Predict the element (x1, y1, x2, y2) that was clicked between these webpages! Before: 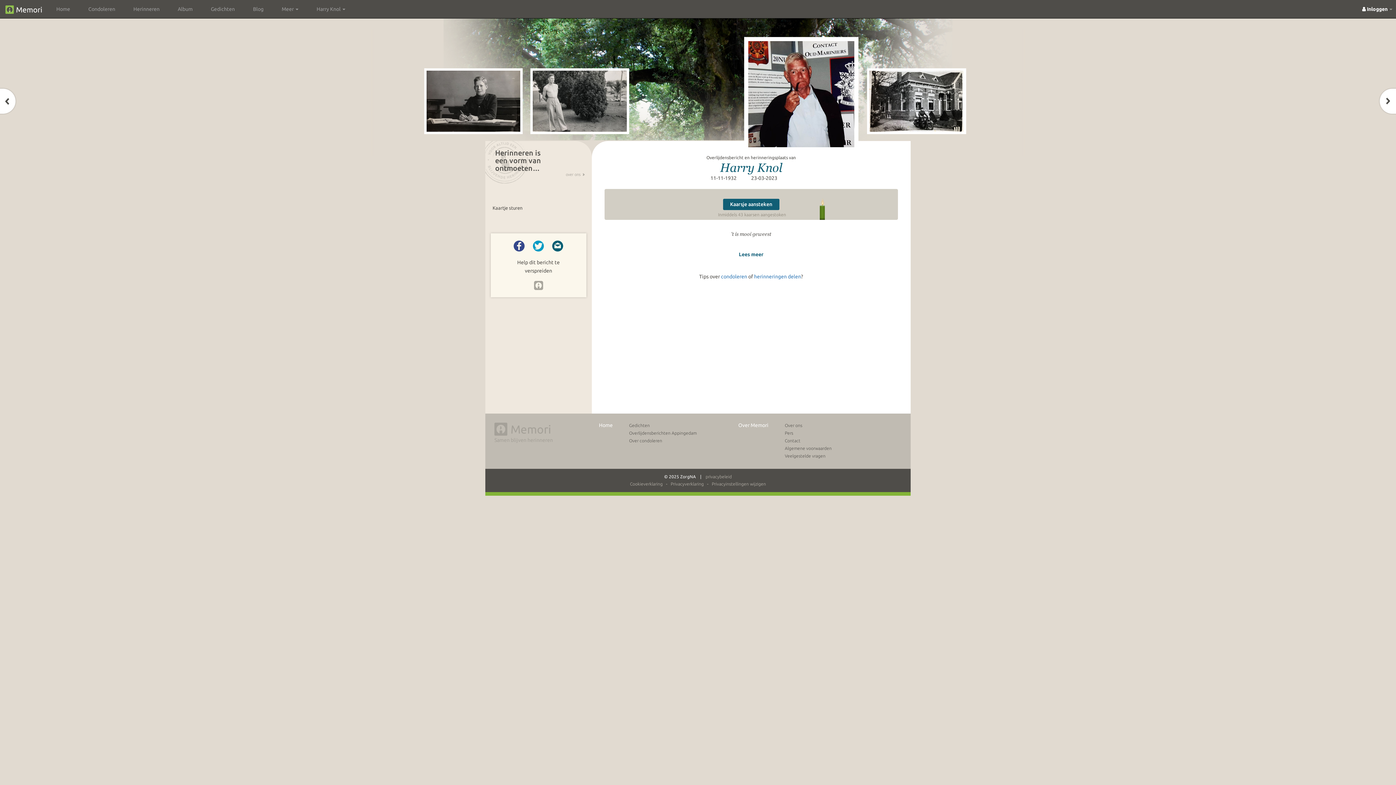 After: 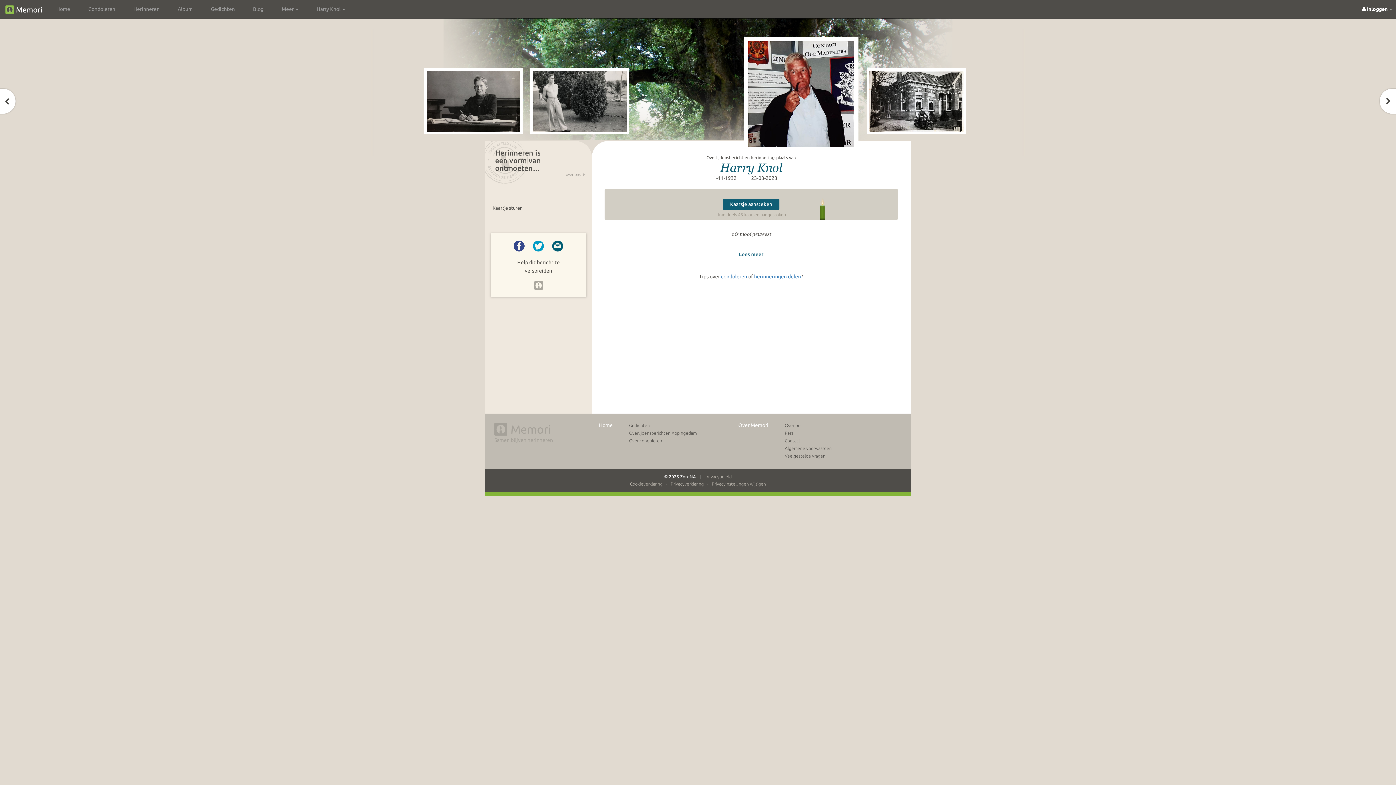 Action: bbox: (712, 481, 766, 486) label: Privacyinstellingen wijzigen